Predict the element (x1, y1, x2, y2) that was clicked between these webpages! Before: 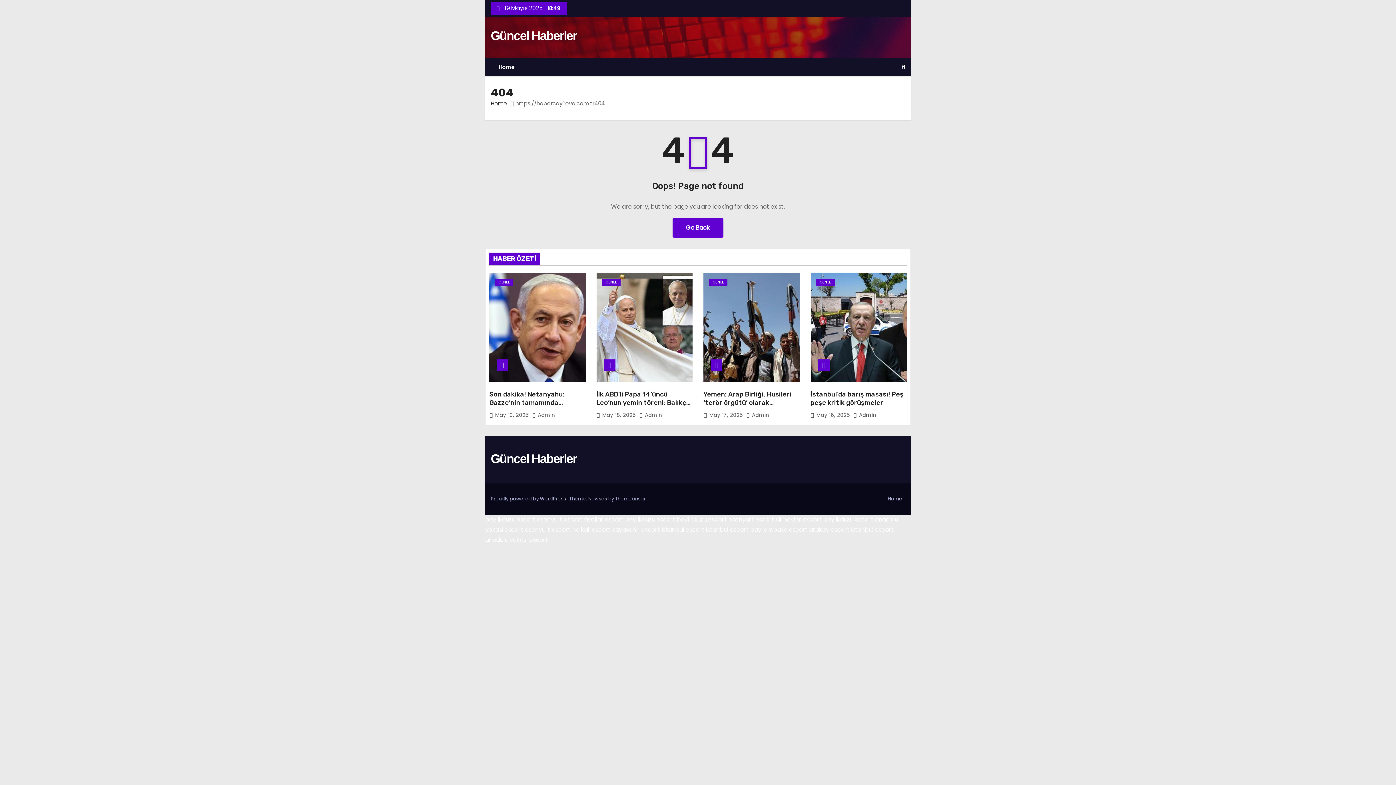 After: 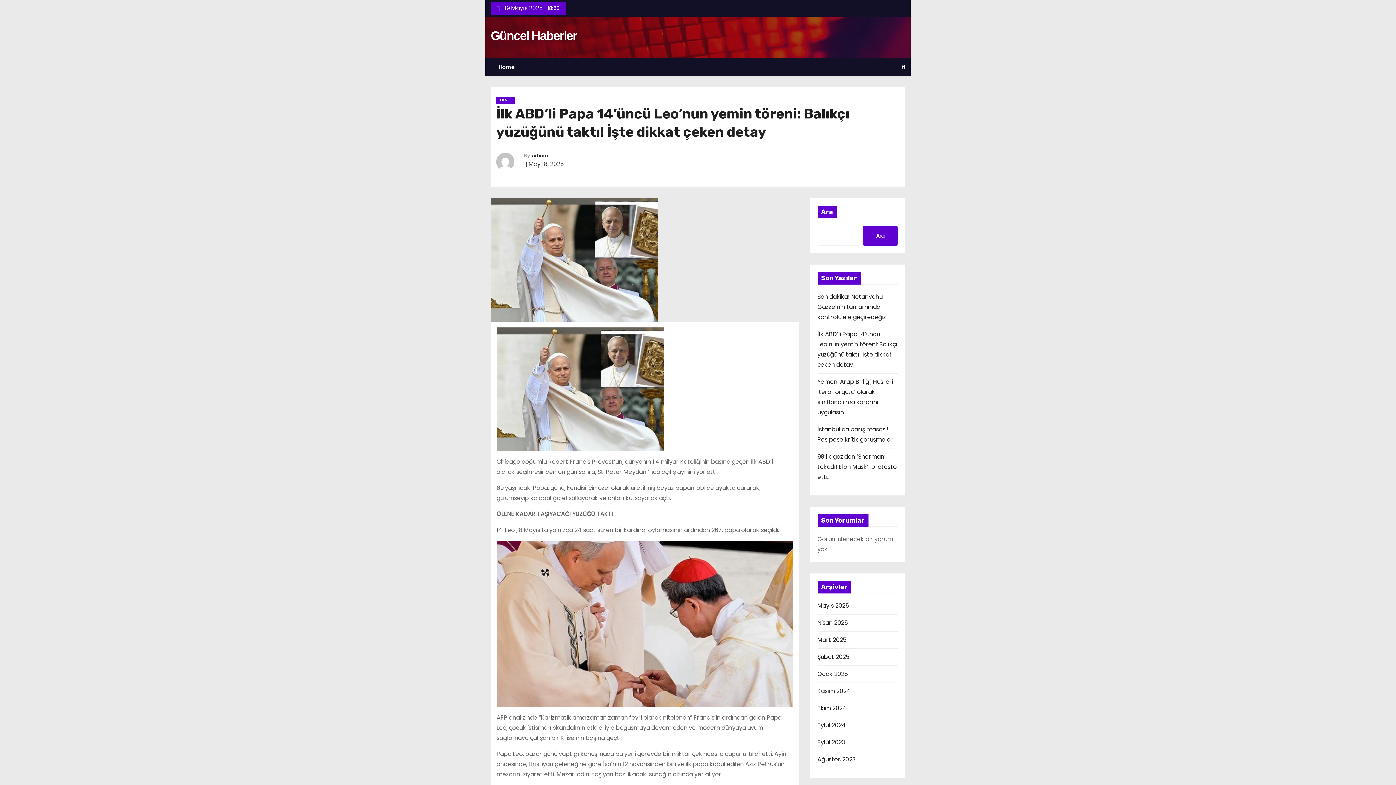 Action: bbox: (596, 390, 688, 423) label: İlk ABD’li Papa 14’üncü Leo’nun yemin töreni: Balıkçı yüzüğünü taktı! İşte dikkat çeken detay